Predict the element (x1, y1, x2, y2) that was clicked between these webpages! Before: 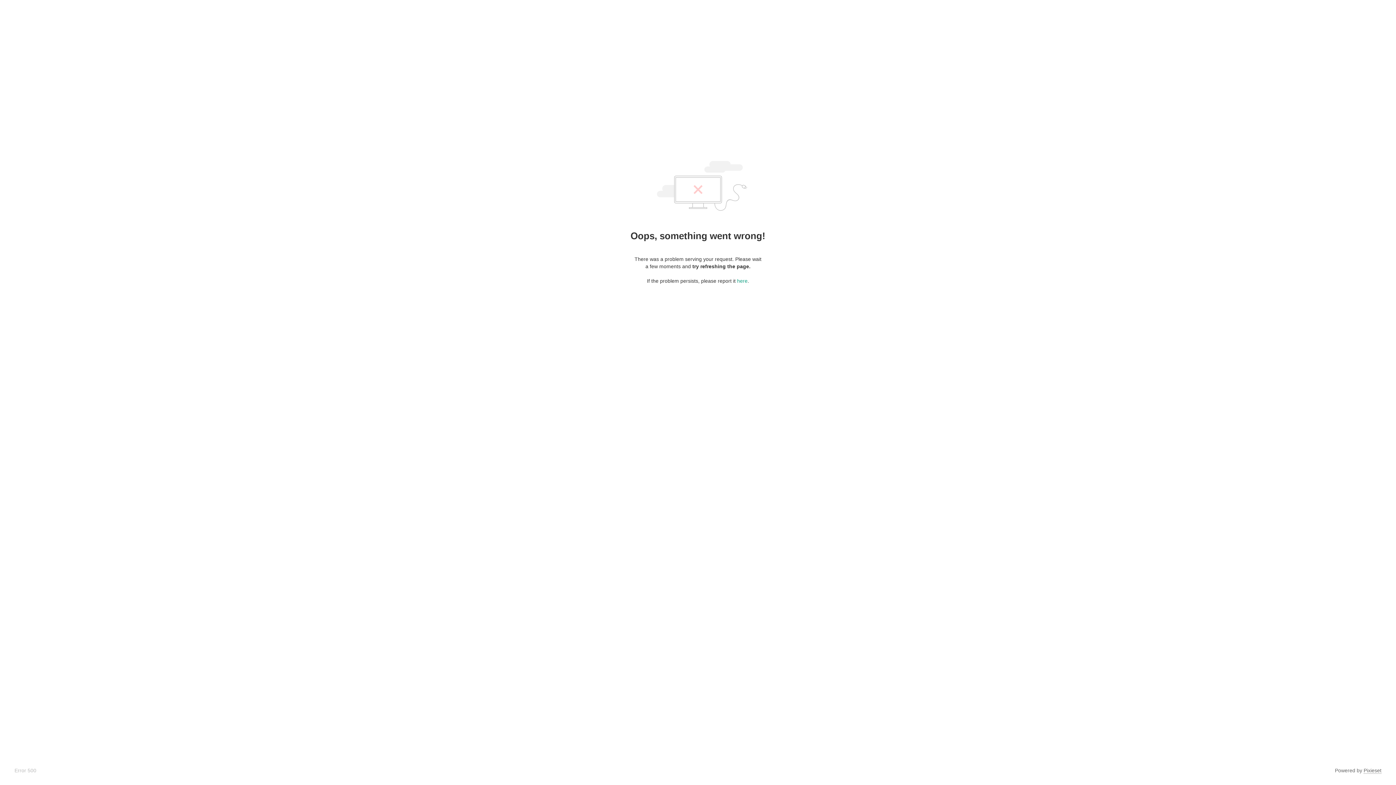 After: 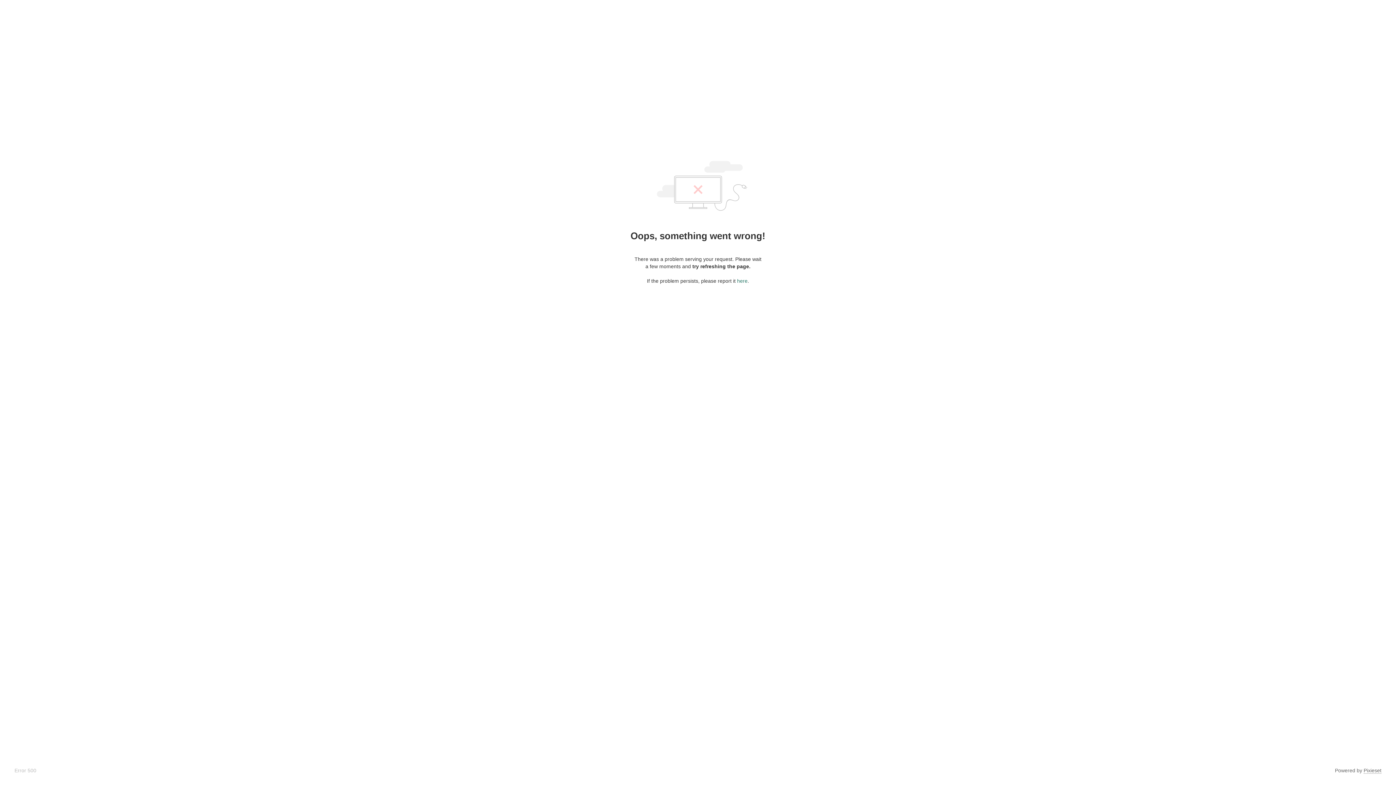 Action: label: here bbox: (737, 278, 747, 284)